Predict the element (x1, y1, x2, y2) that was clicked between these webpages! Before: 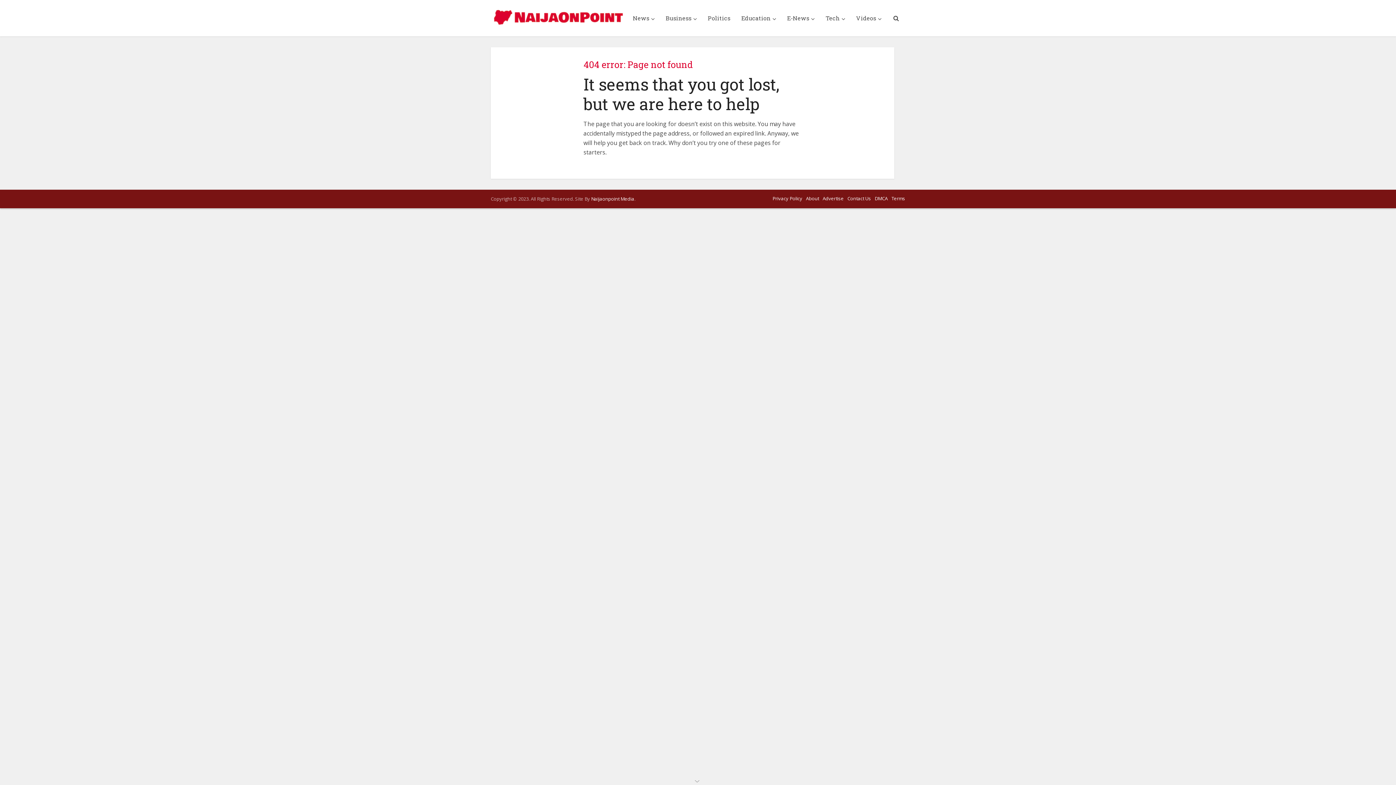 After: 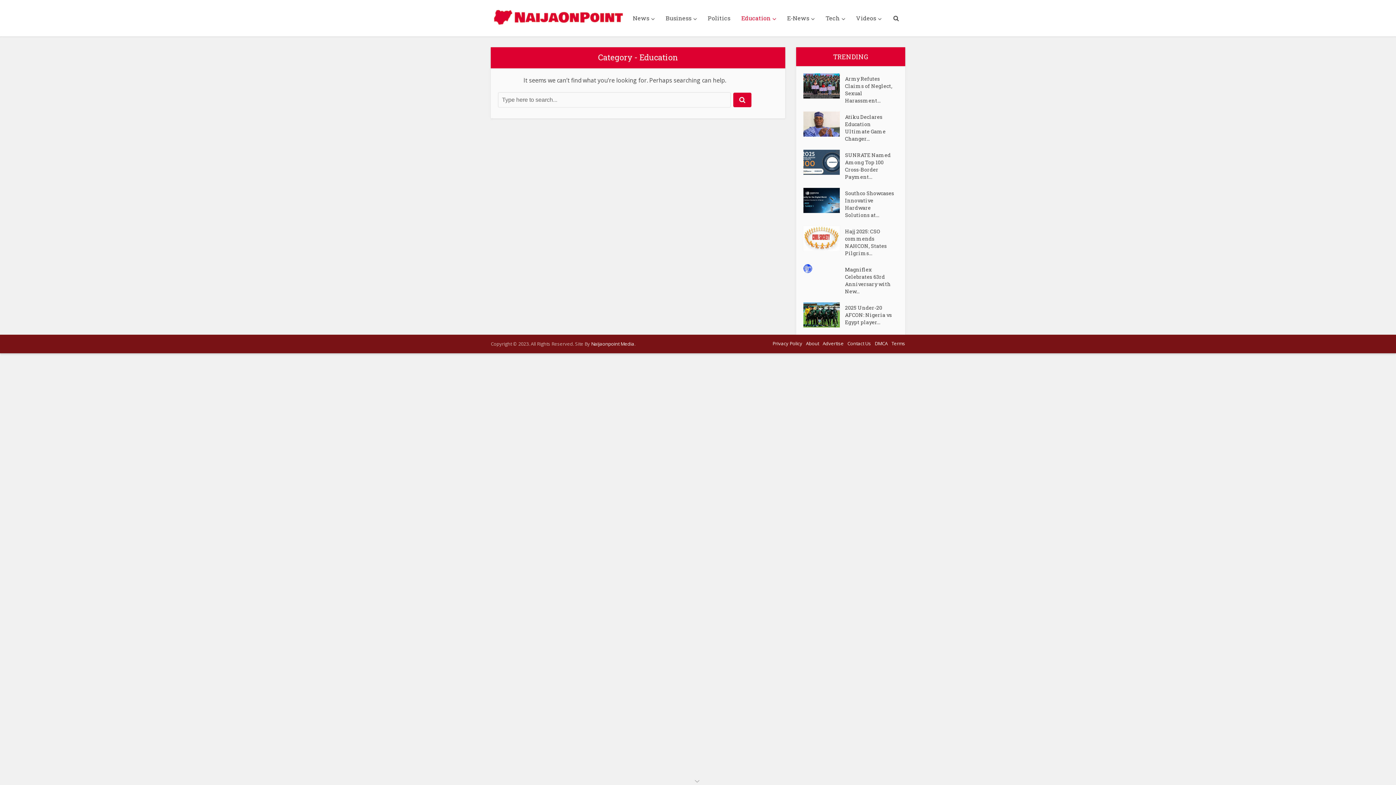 Action: label: Education bbox: (736, 0, 781, 36)